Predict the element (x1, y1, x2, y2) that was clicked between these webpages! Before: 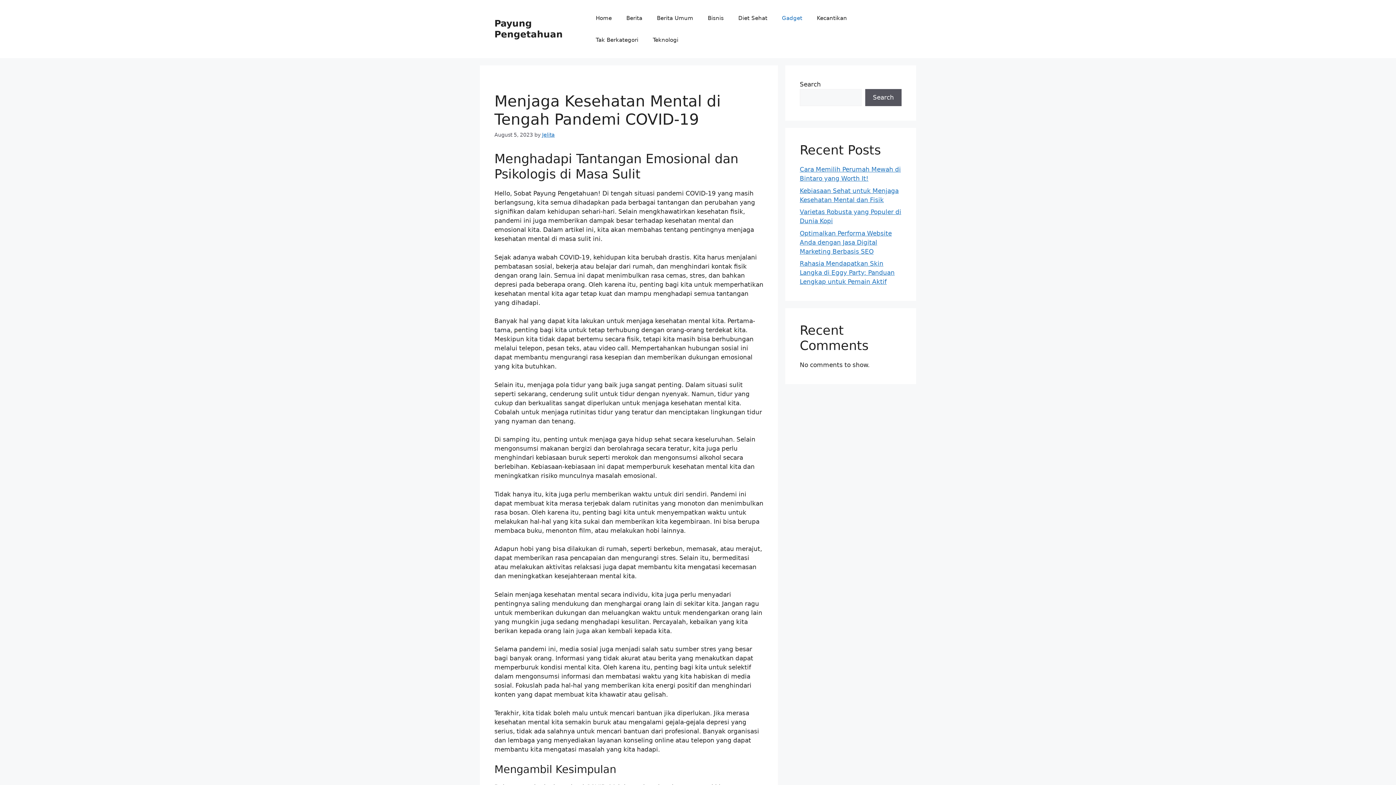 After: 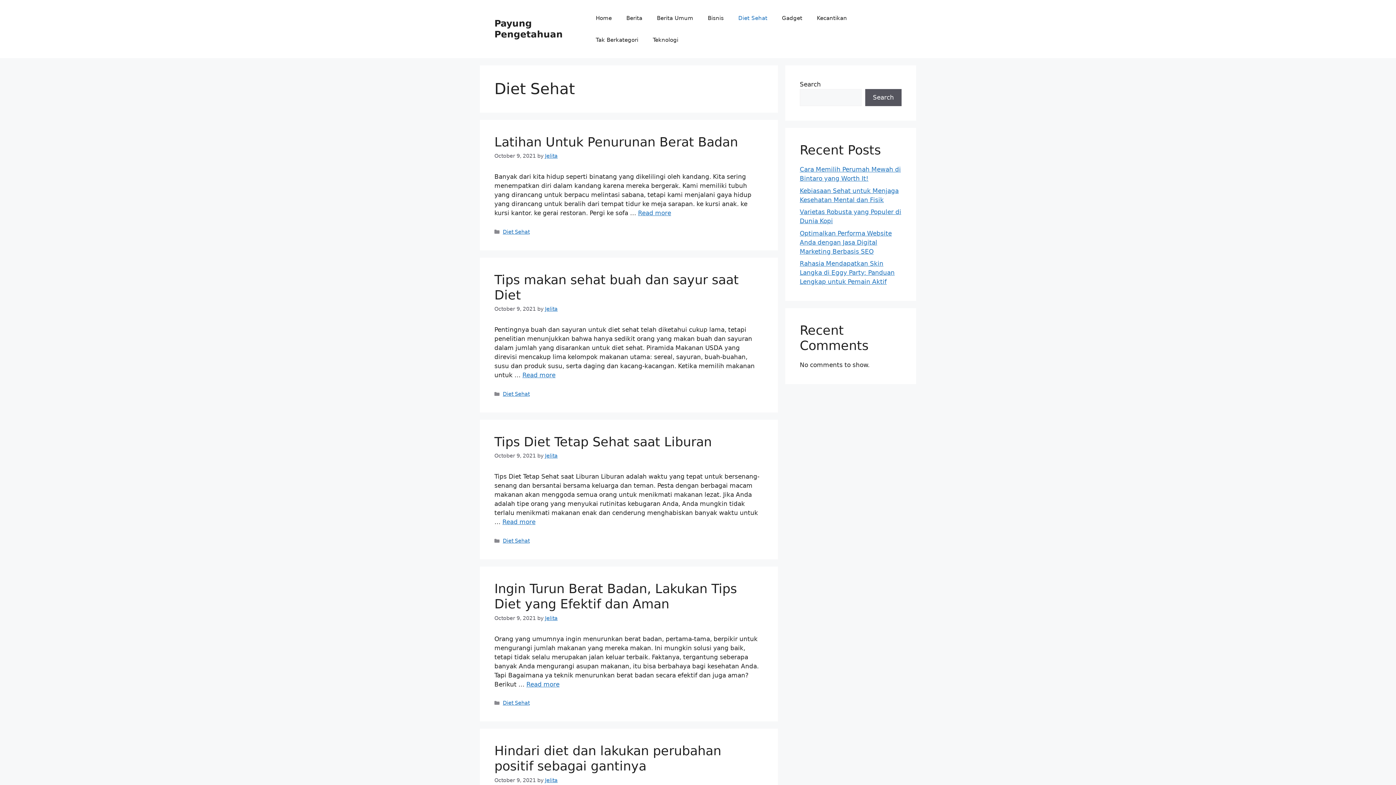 Action: label: Diet Sehat bbox: (731, 7, 774, 29)